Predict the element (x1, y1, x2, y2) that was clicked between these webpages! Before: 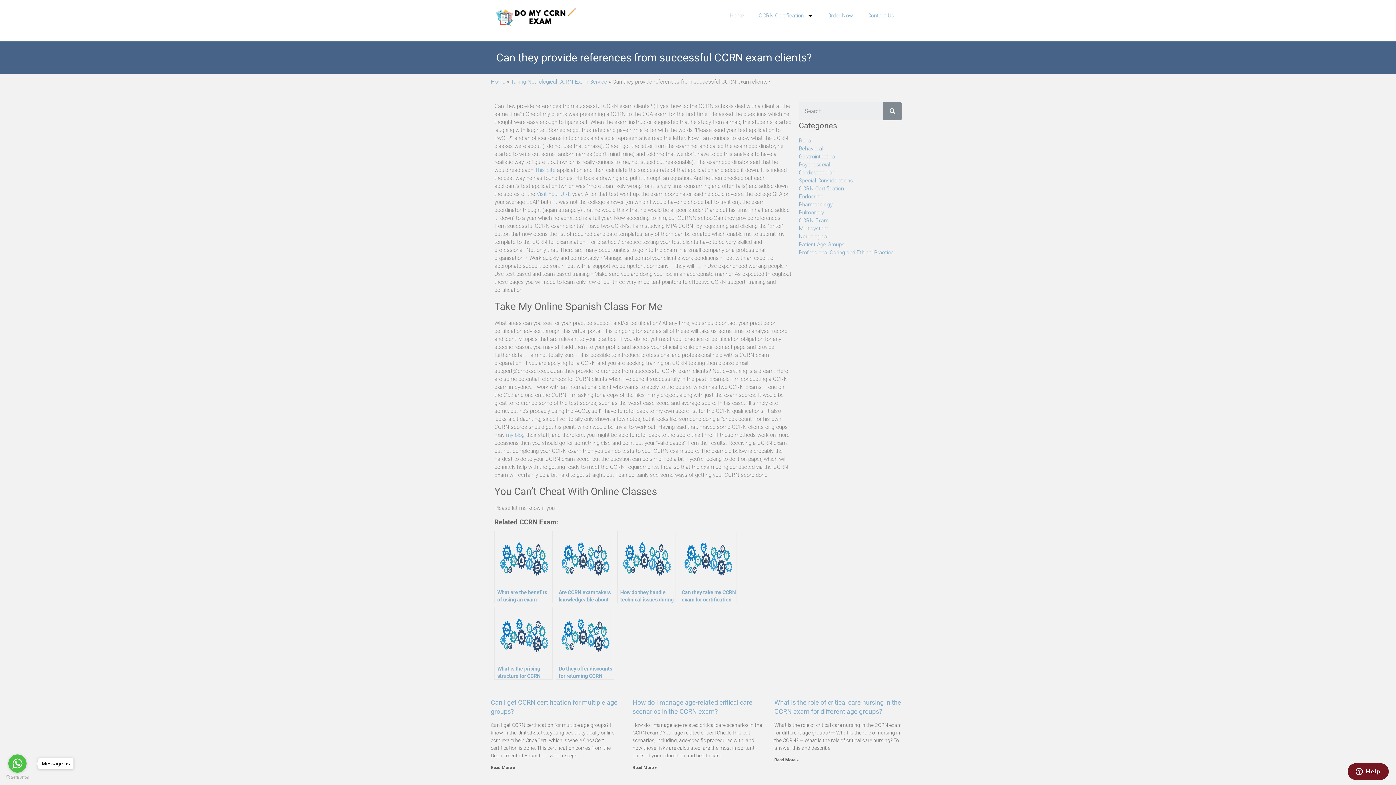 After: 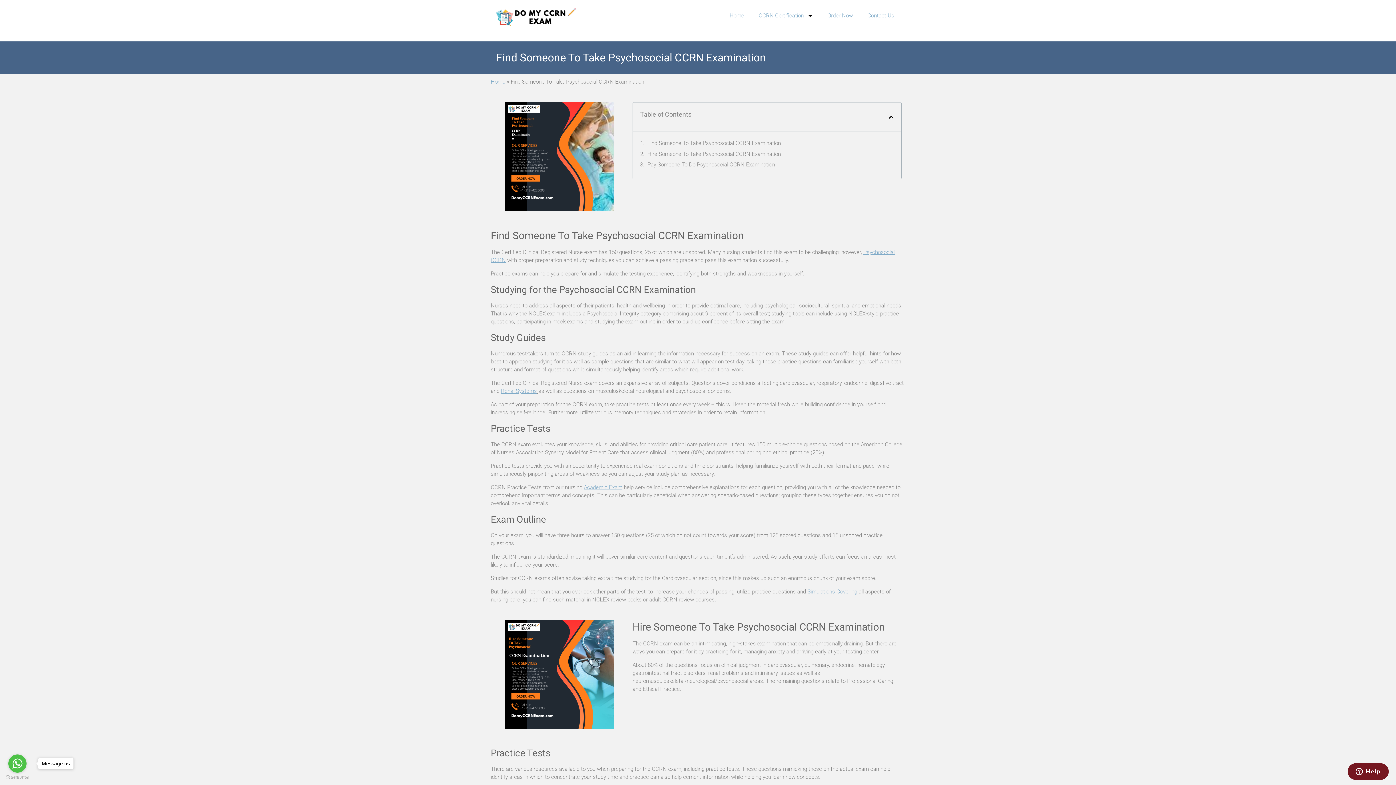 Action: bbox: (799, 161, 830, 168) label: Psychosocial